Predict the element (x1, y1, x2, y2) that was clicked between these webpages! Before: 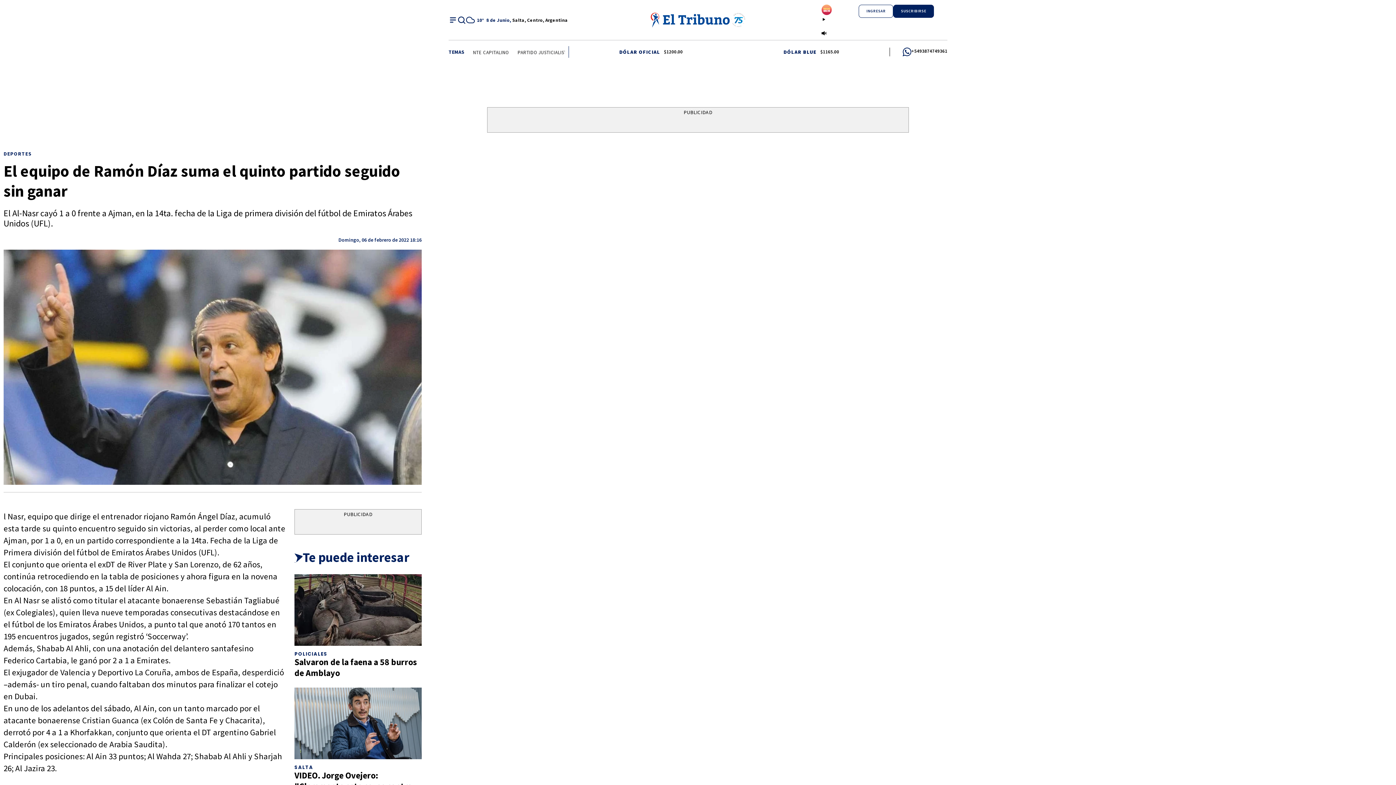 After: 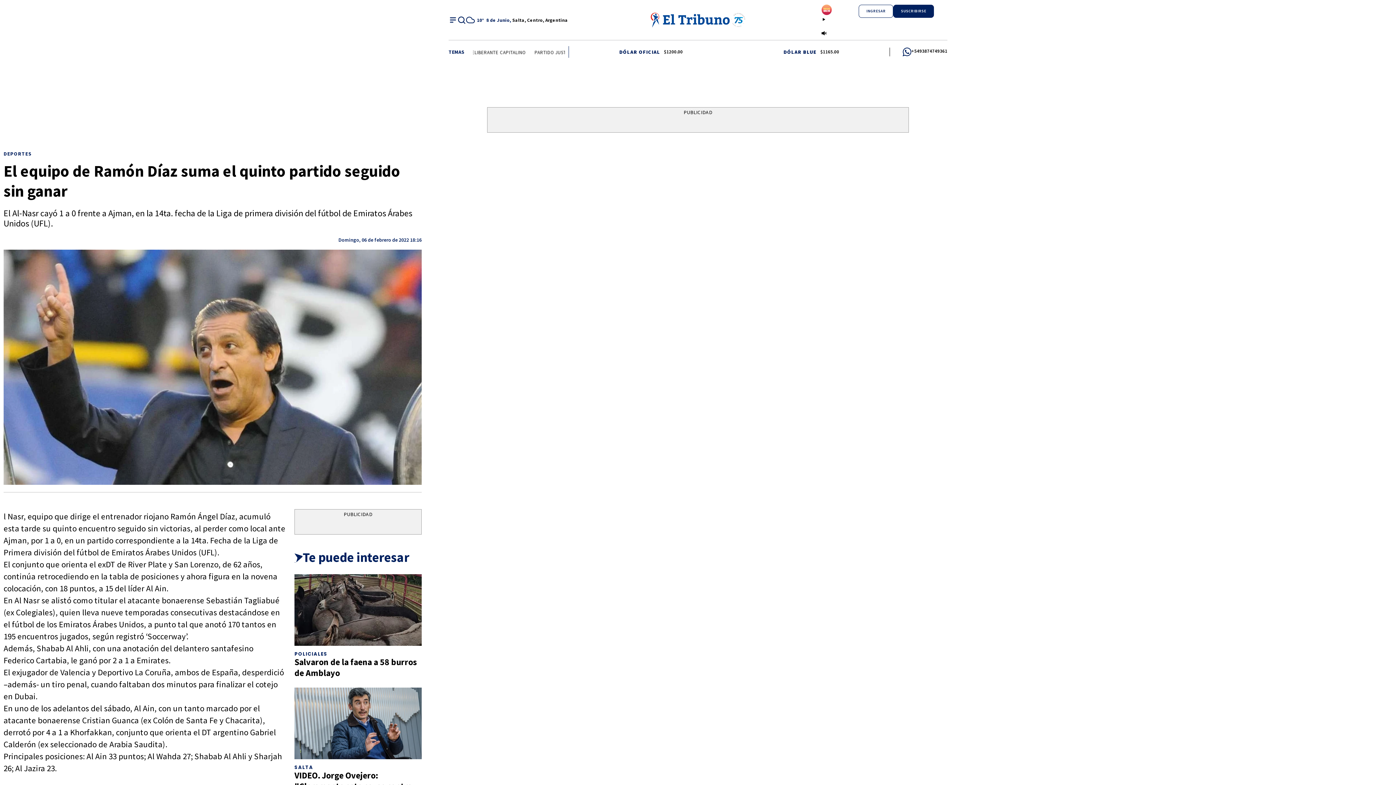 Action: bbox: (821, 4, 832, 36) label:  0:00 